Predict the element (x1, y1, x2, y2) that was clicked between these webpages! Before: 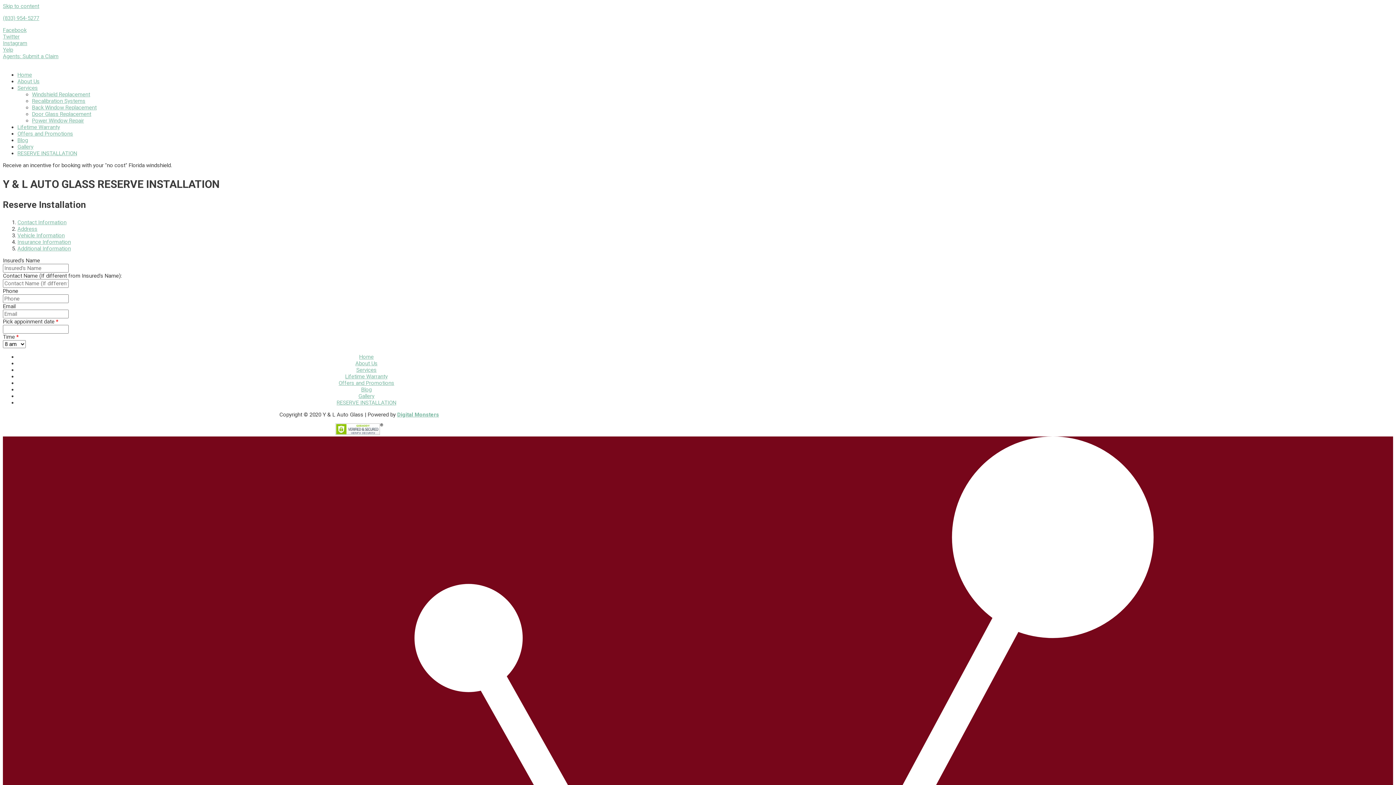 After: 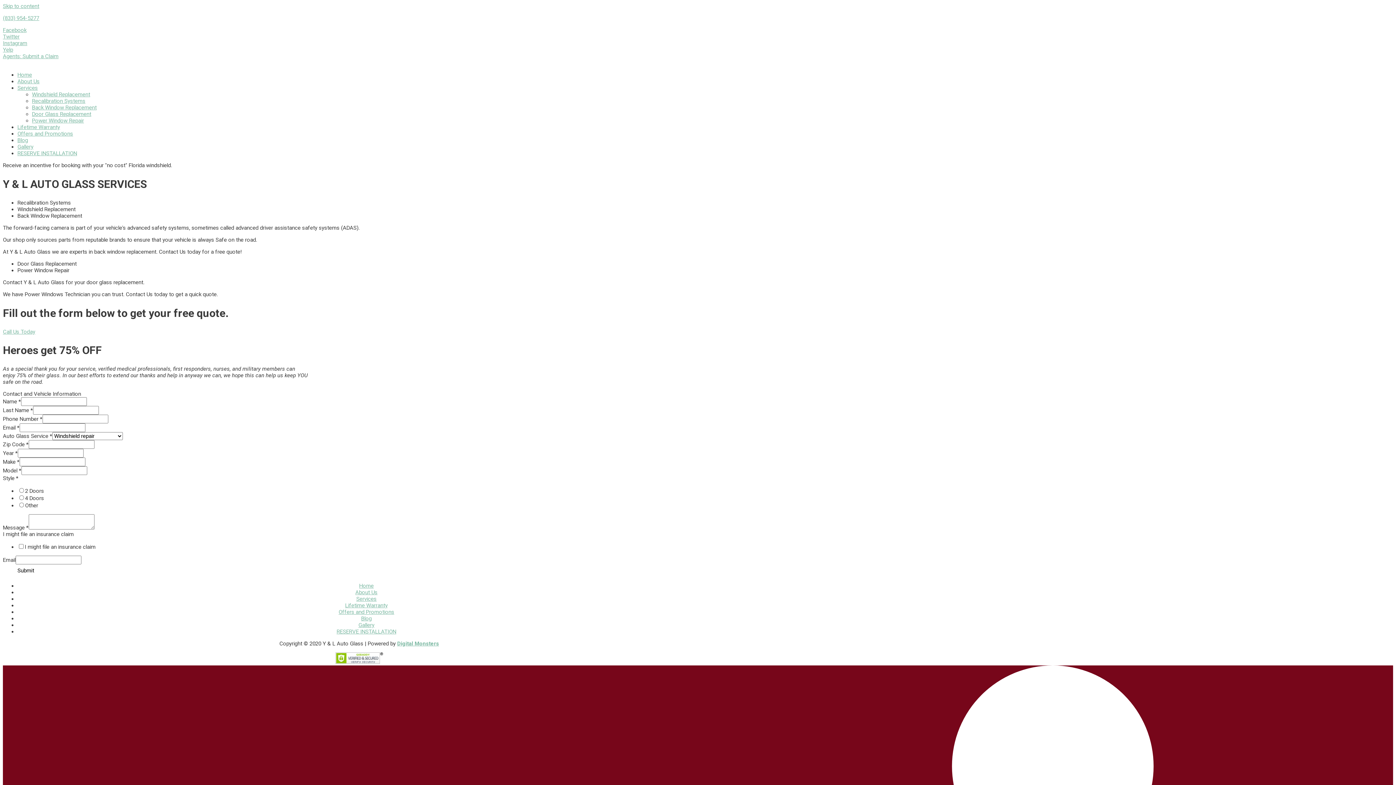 Action: label: Services bbox: (356, 366, 376, 373)